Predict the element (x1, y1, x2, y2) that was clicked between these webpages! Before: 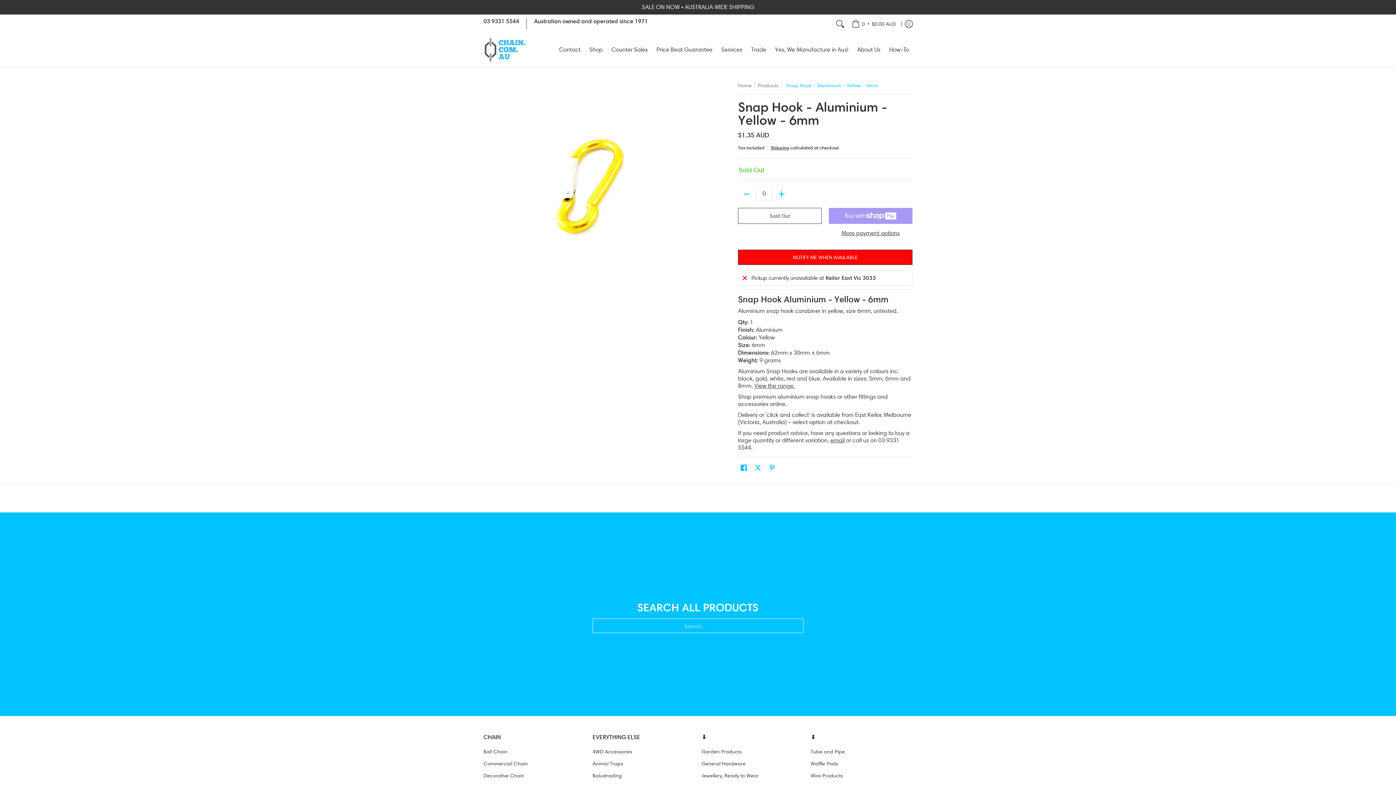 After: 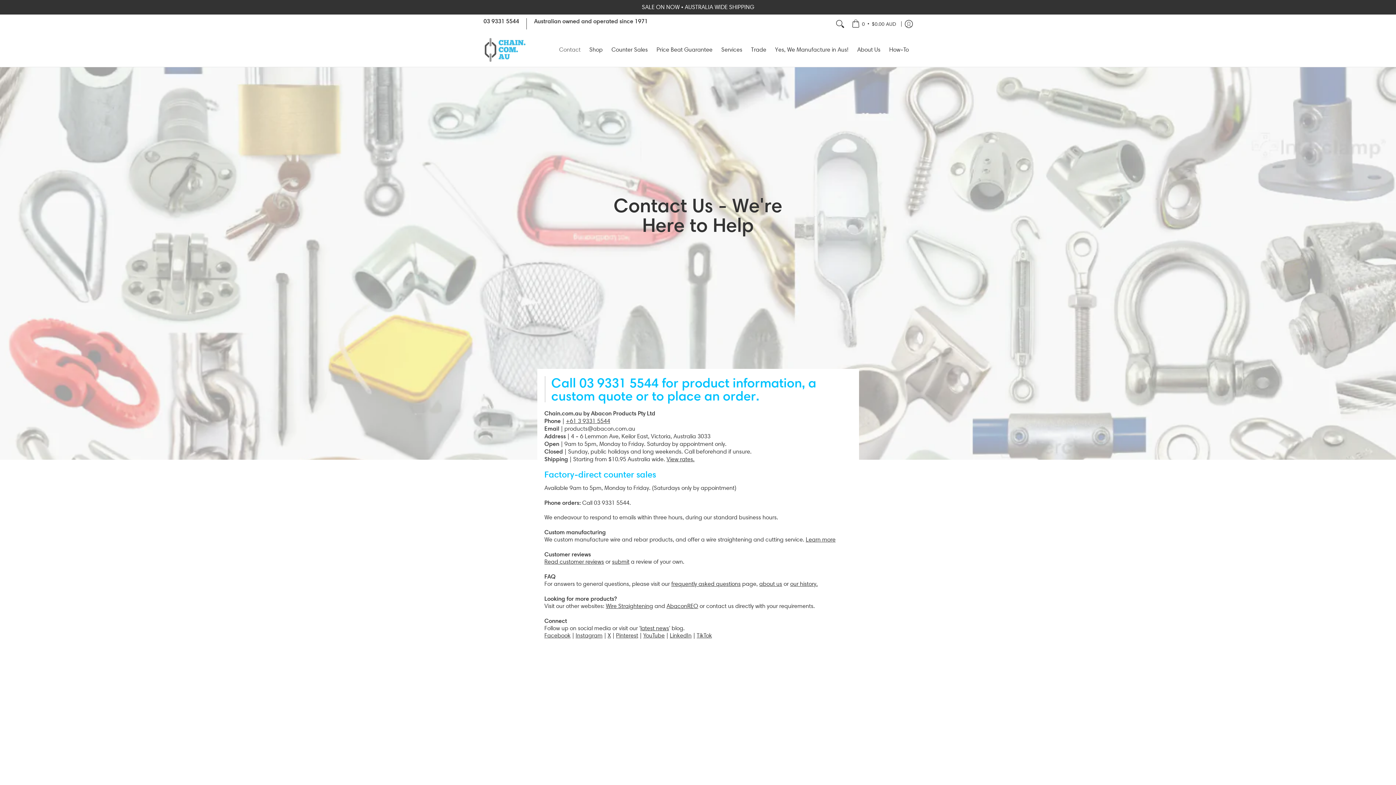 Action: bbox: (555, 33, 584, 66) label: Contact